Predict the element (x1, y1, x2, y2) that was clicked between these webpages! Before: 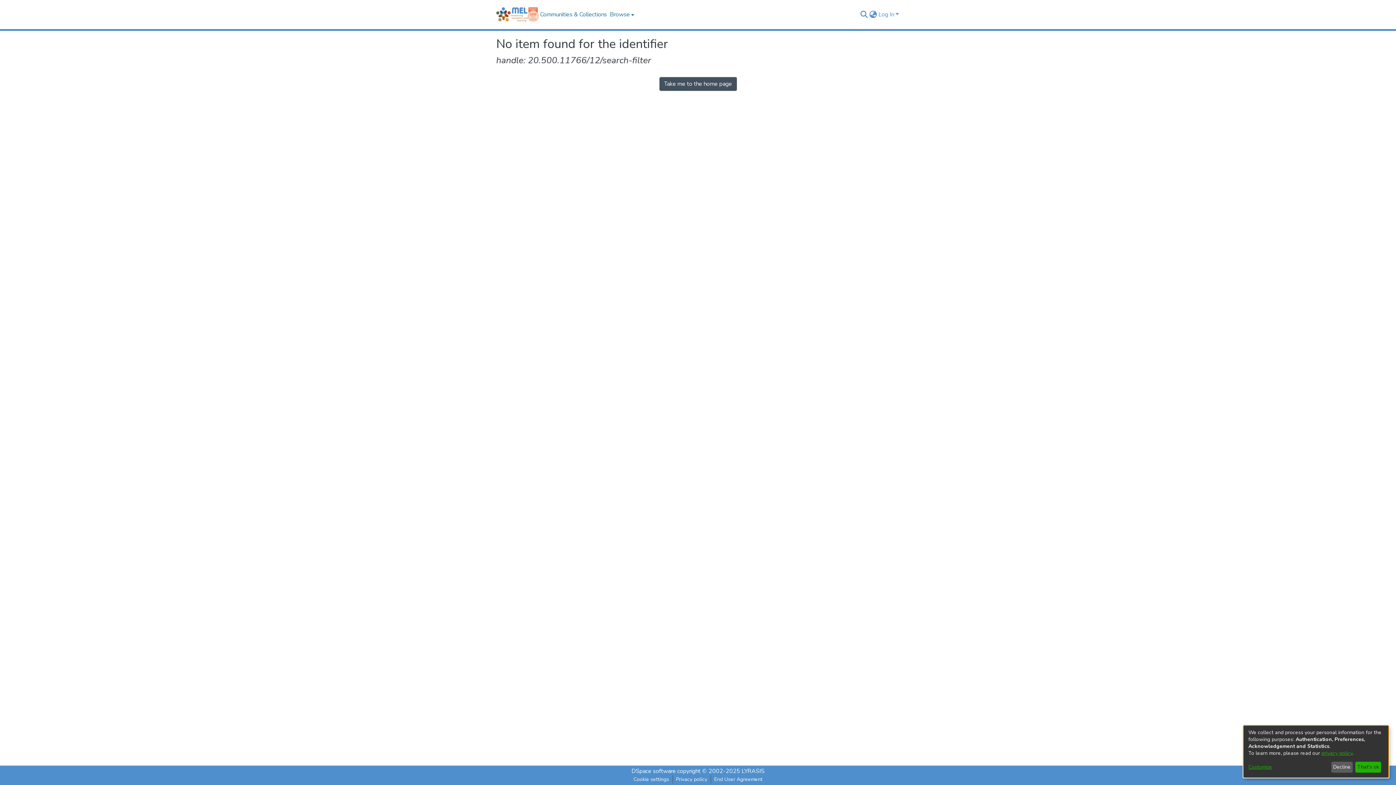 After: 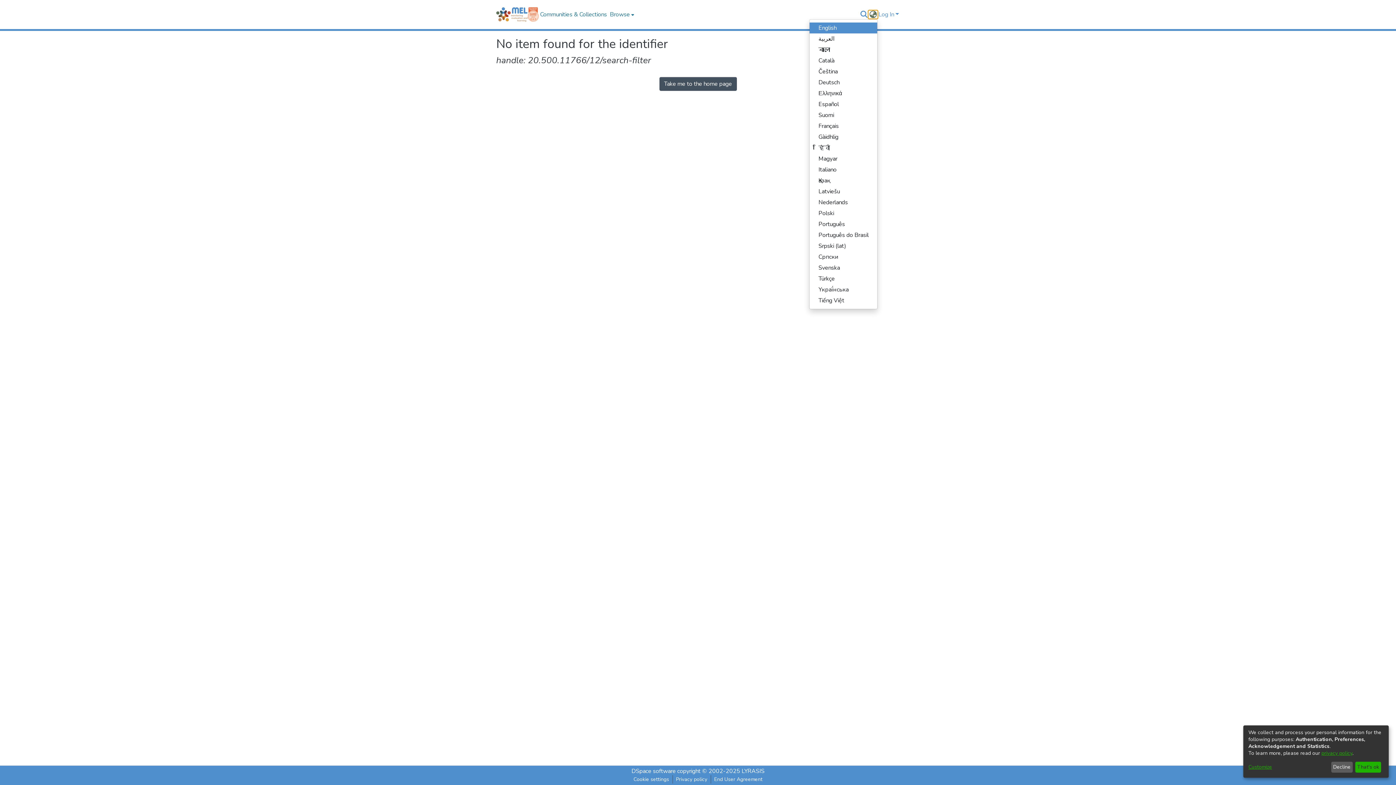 Action: bbox: (868, 10, 877, 18) label: Language switch